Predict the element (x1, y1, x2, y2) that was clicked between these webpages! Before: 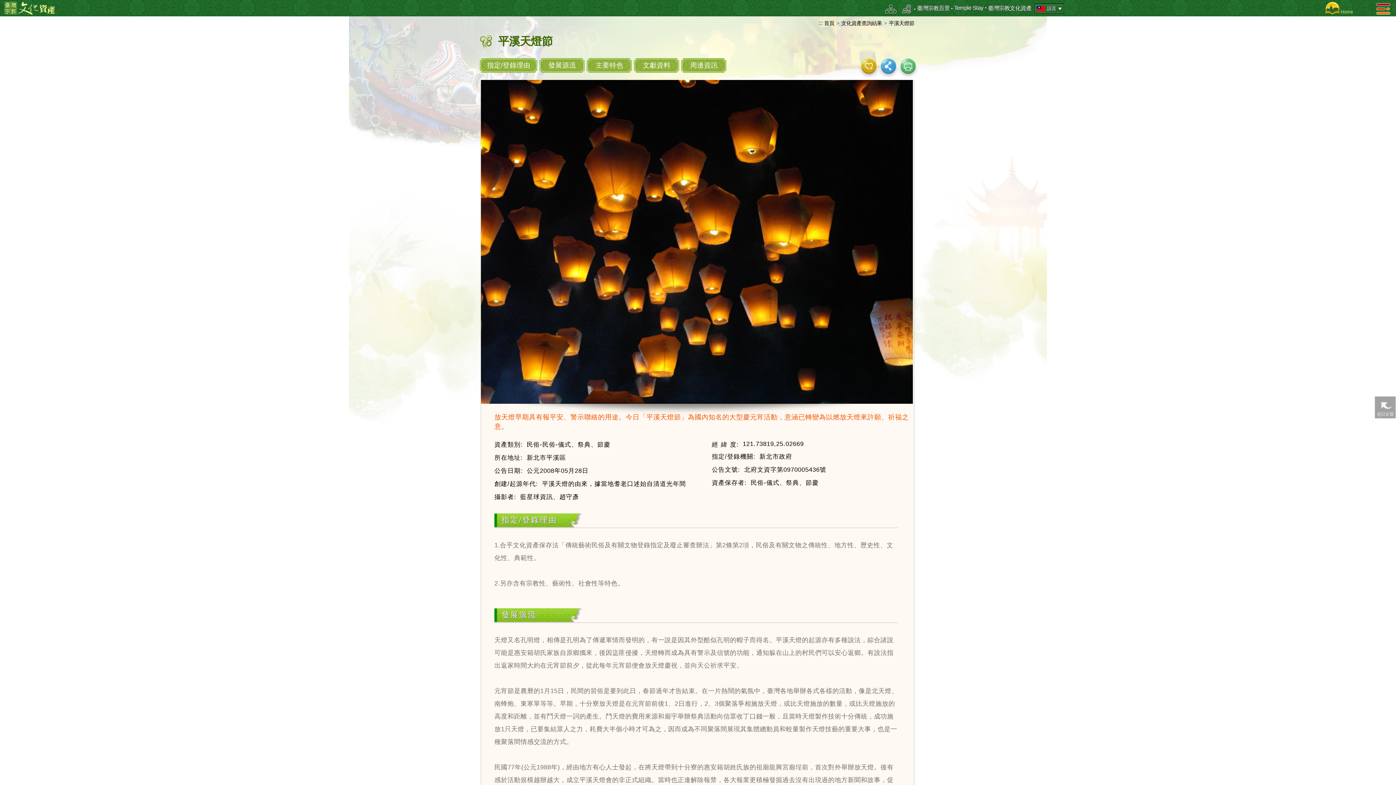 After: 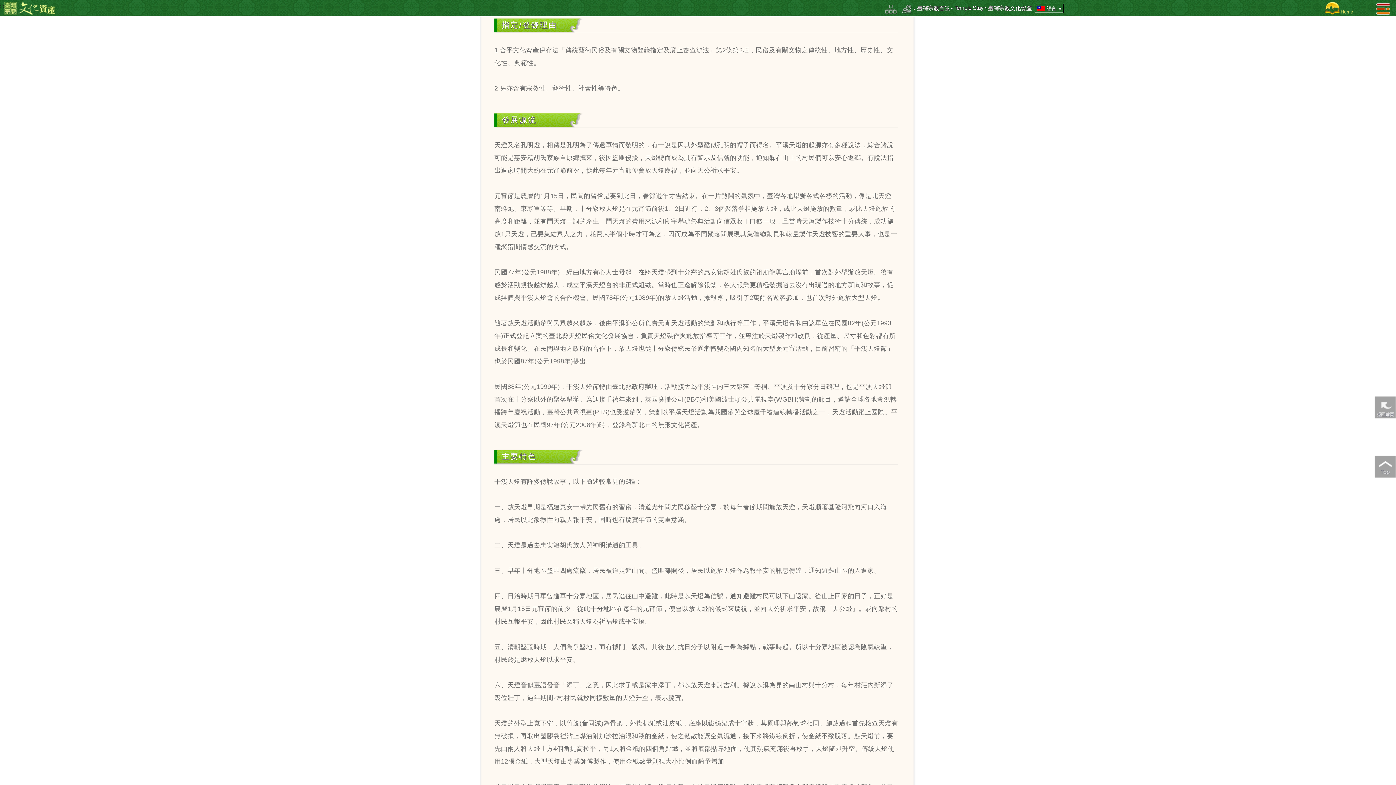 Action: bbox: (480, 60, 537, 70) label: 指定/登錄理由